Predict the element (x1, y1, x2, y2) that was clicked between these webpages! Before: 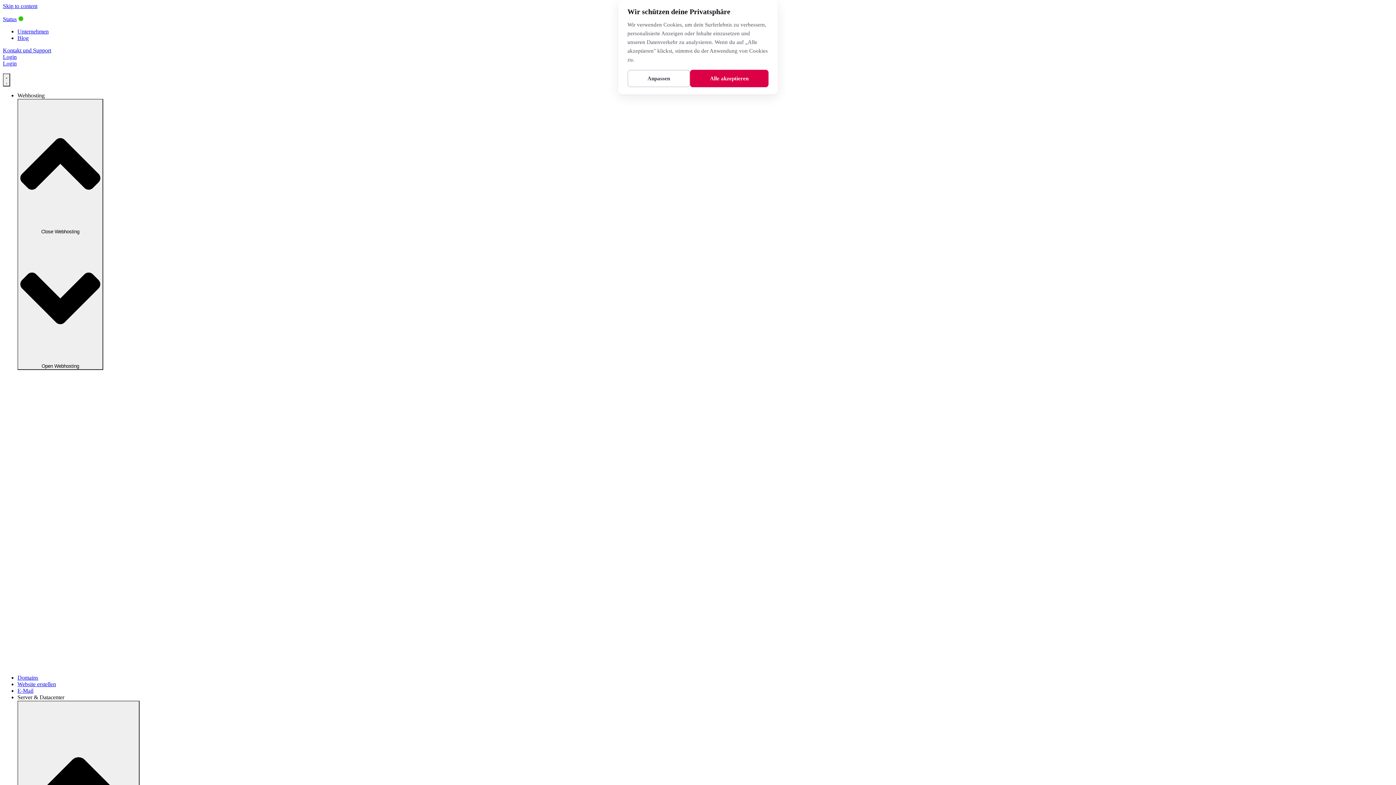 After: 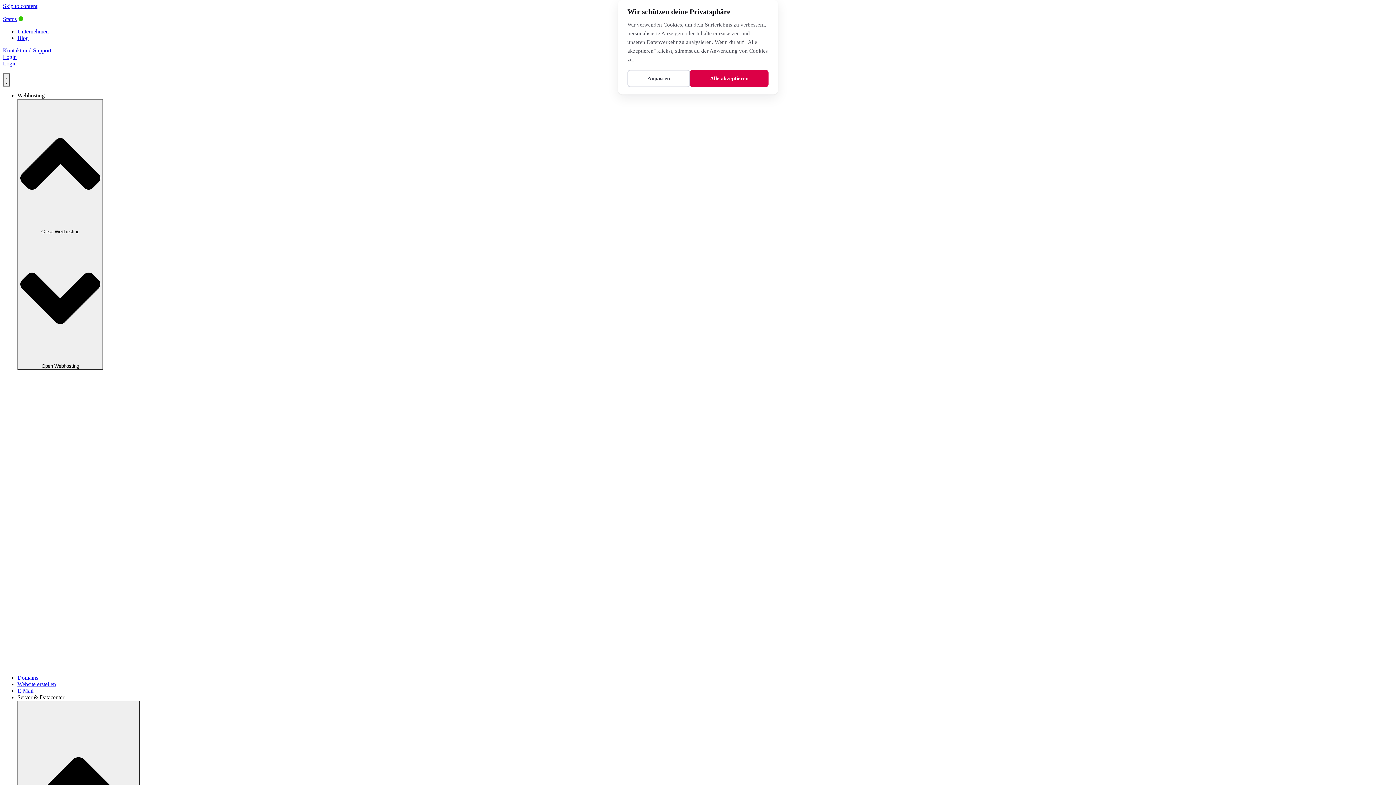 Action: label: Skip to content bbox: (2, 2, 37, 9)